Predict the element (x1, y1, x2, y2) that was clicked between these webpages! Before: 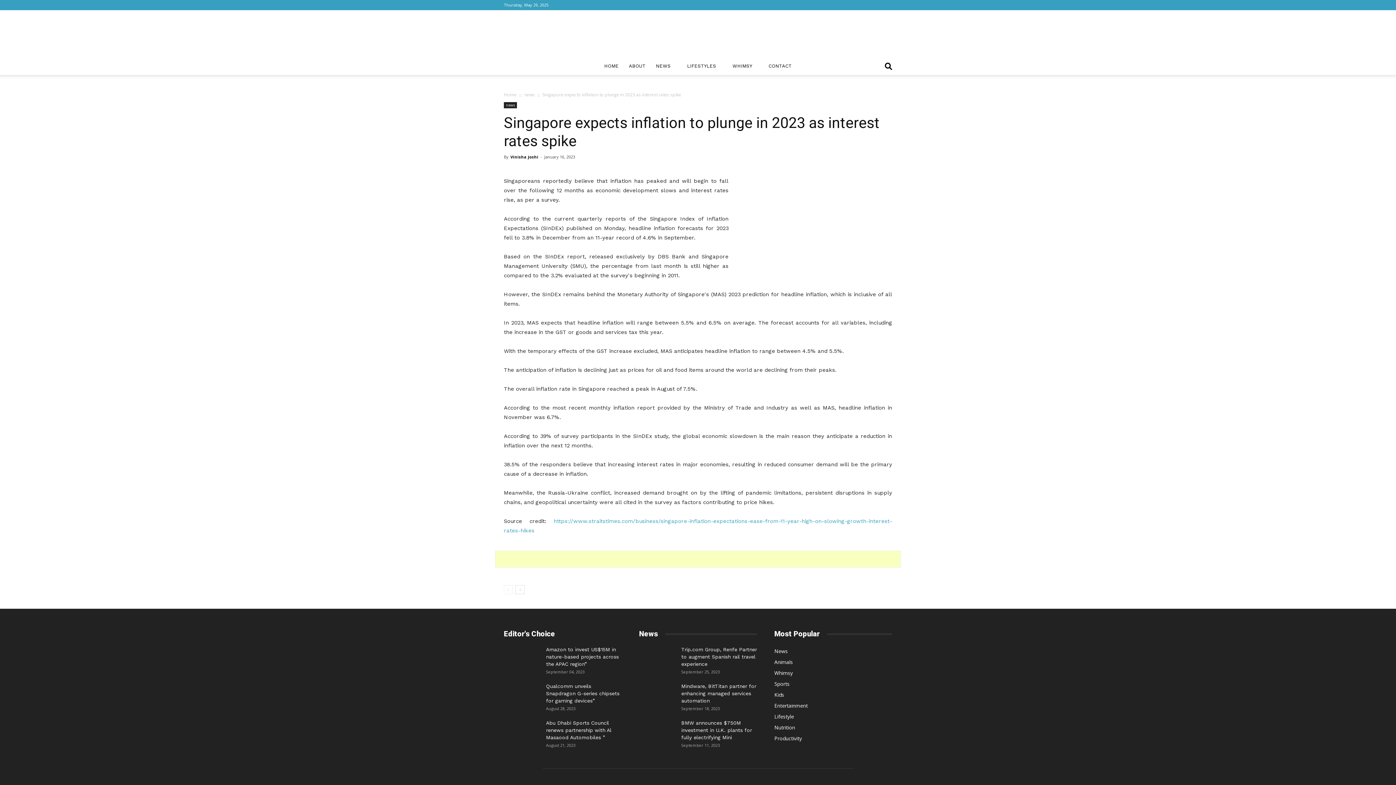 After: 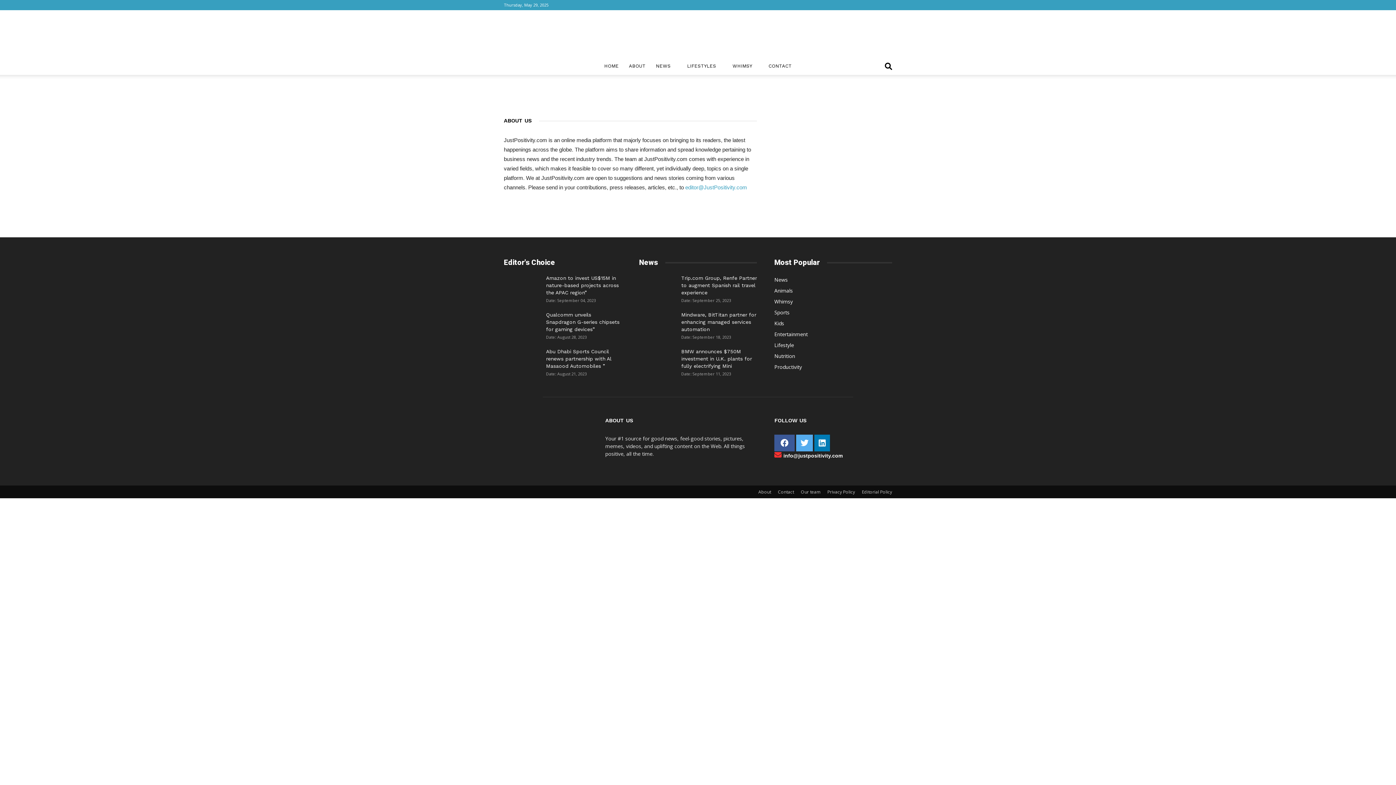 Action: label: ABOUT bbox: (624, 57, 650, 74)